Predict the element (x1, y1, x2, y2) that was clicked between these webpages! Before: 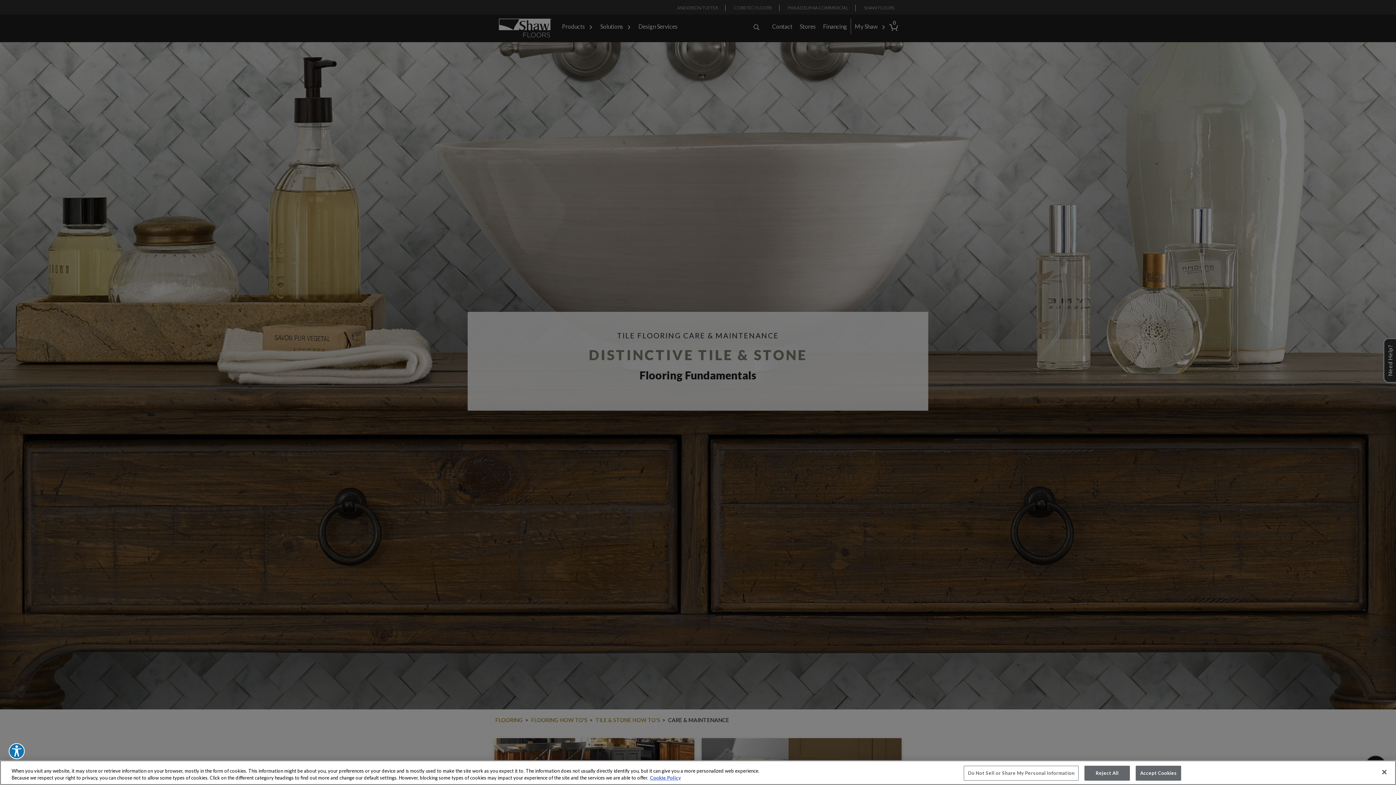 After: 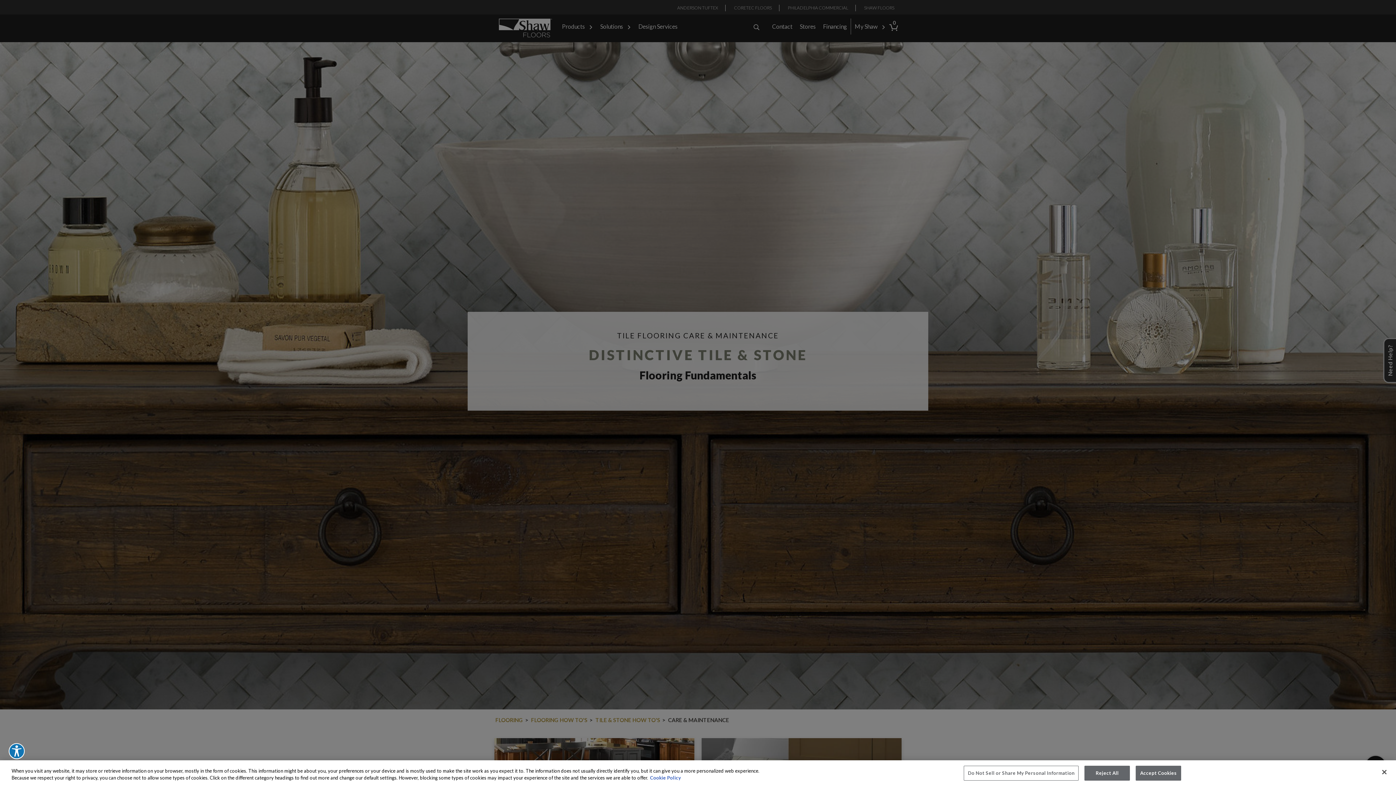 Action: label: More information about your privacy, opens in a new tab bbox: (650, 775, 681, 781)